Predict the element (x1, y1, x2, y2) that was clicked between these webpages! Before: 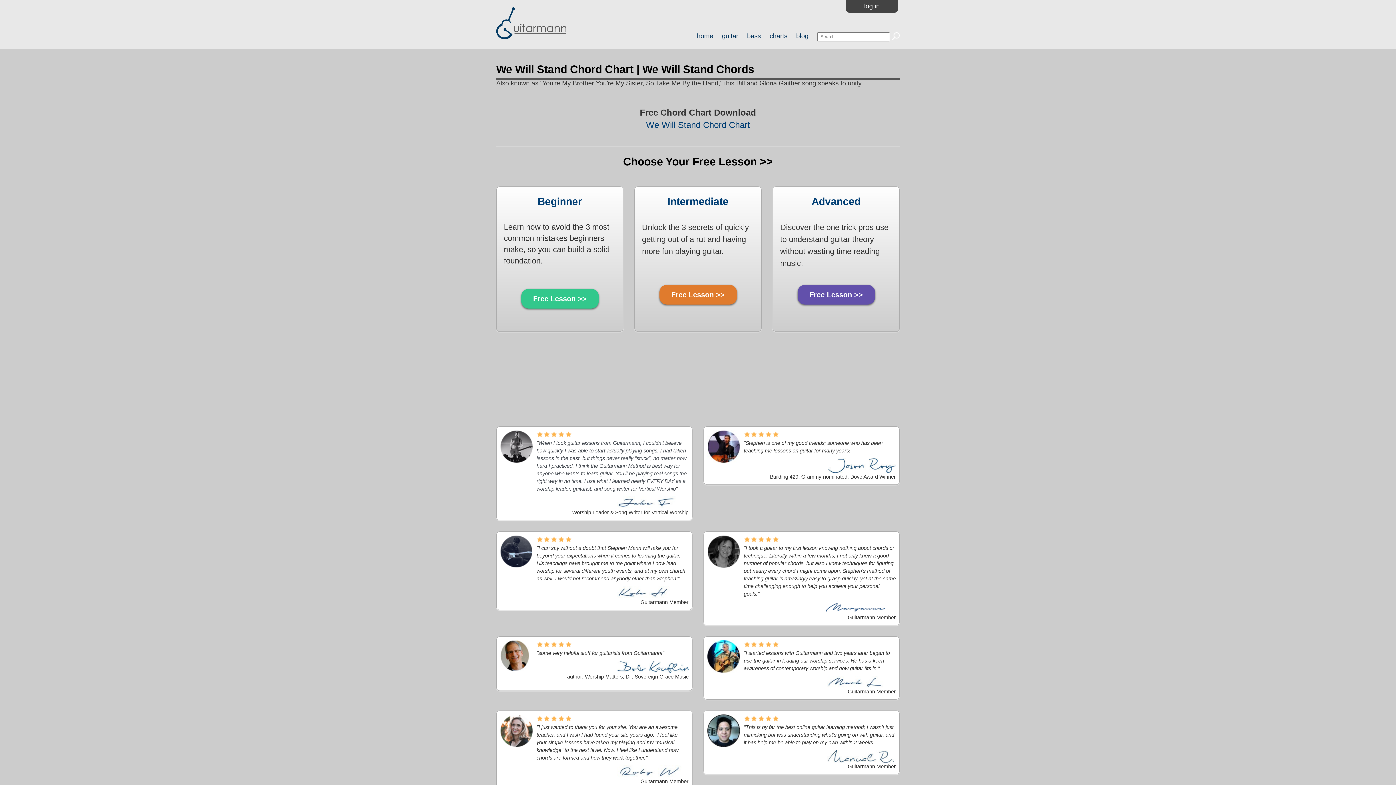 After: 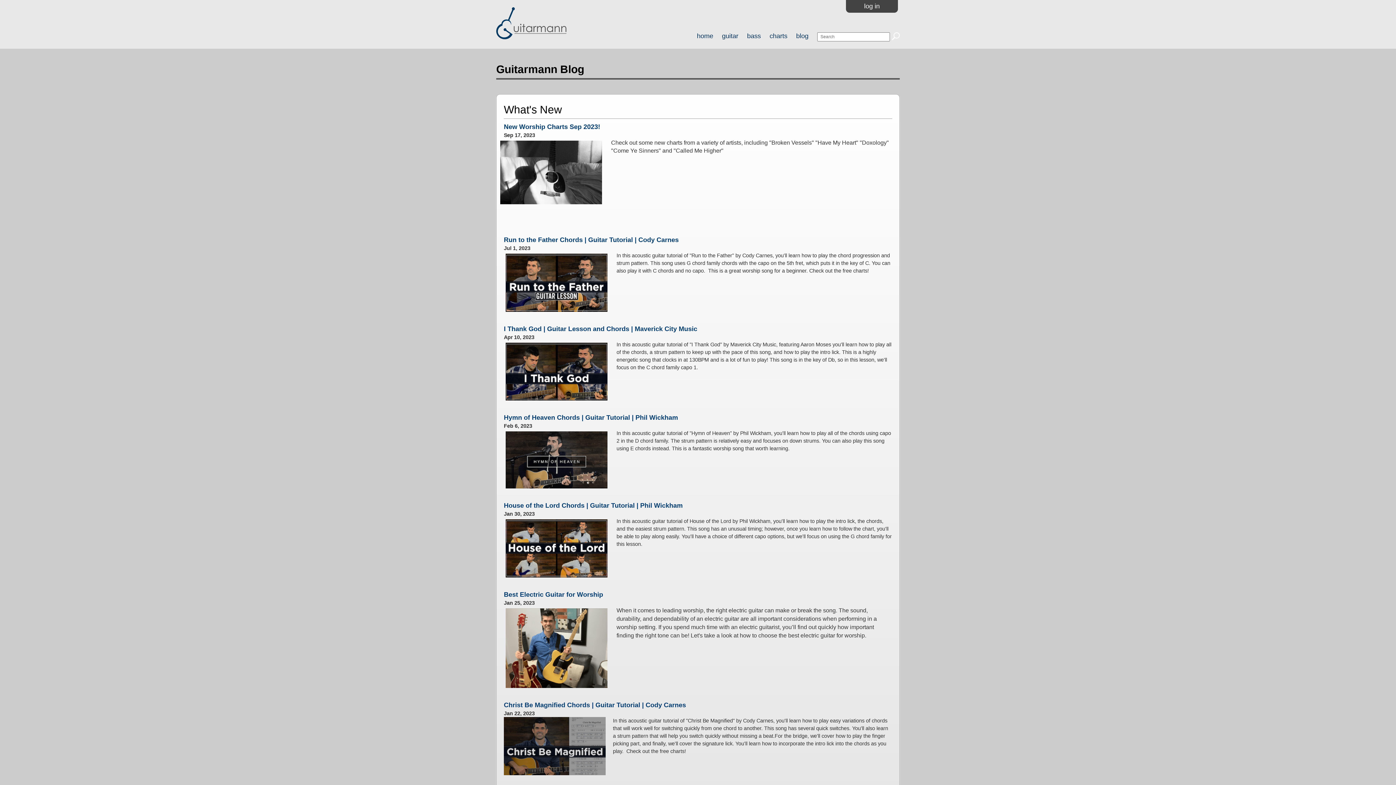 Action: bbox: (796, 32, 808, 39) label: blog